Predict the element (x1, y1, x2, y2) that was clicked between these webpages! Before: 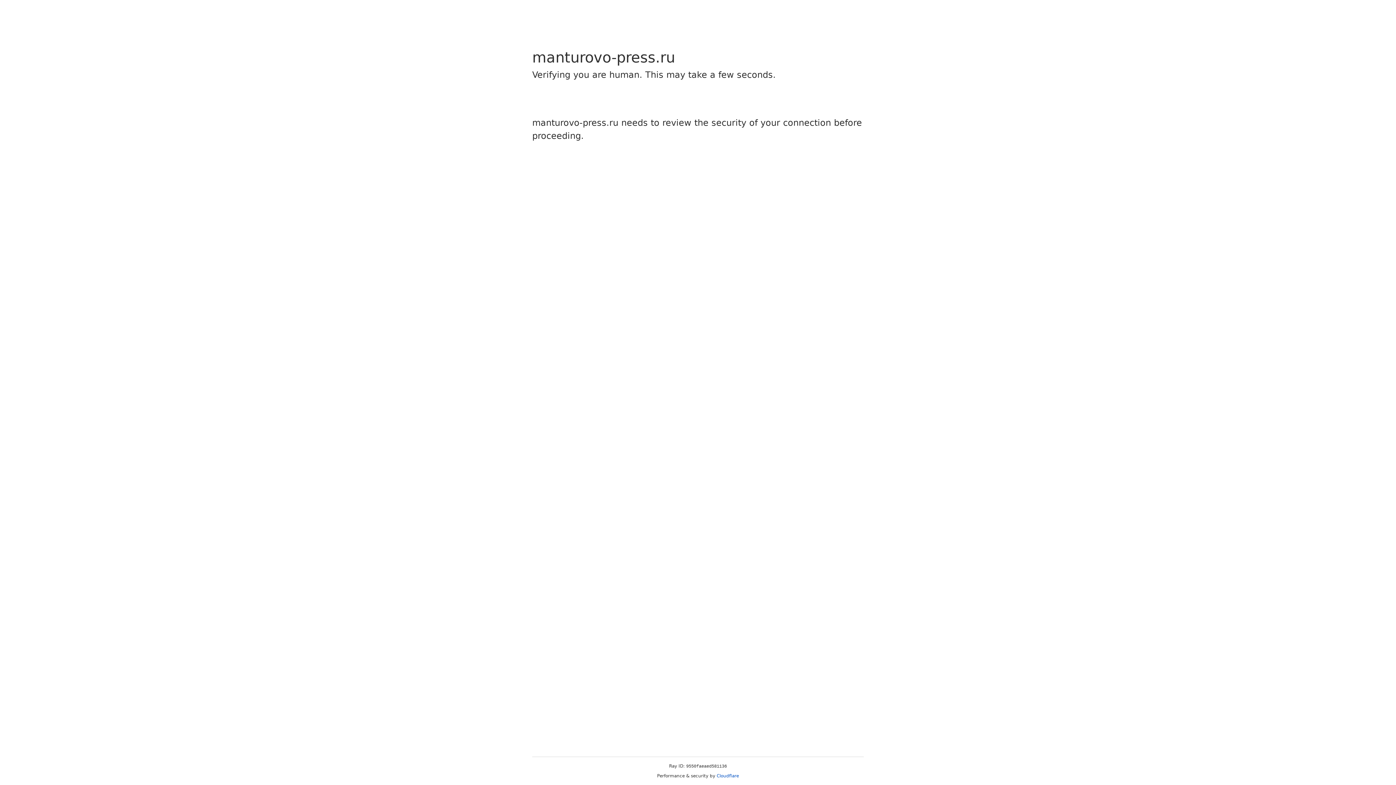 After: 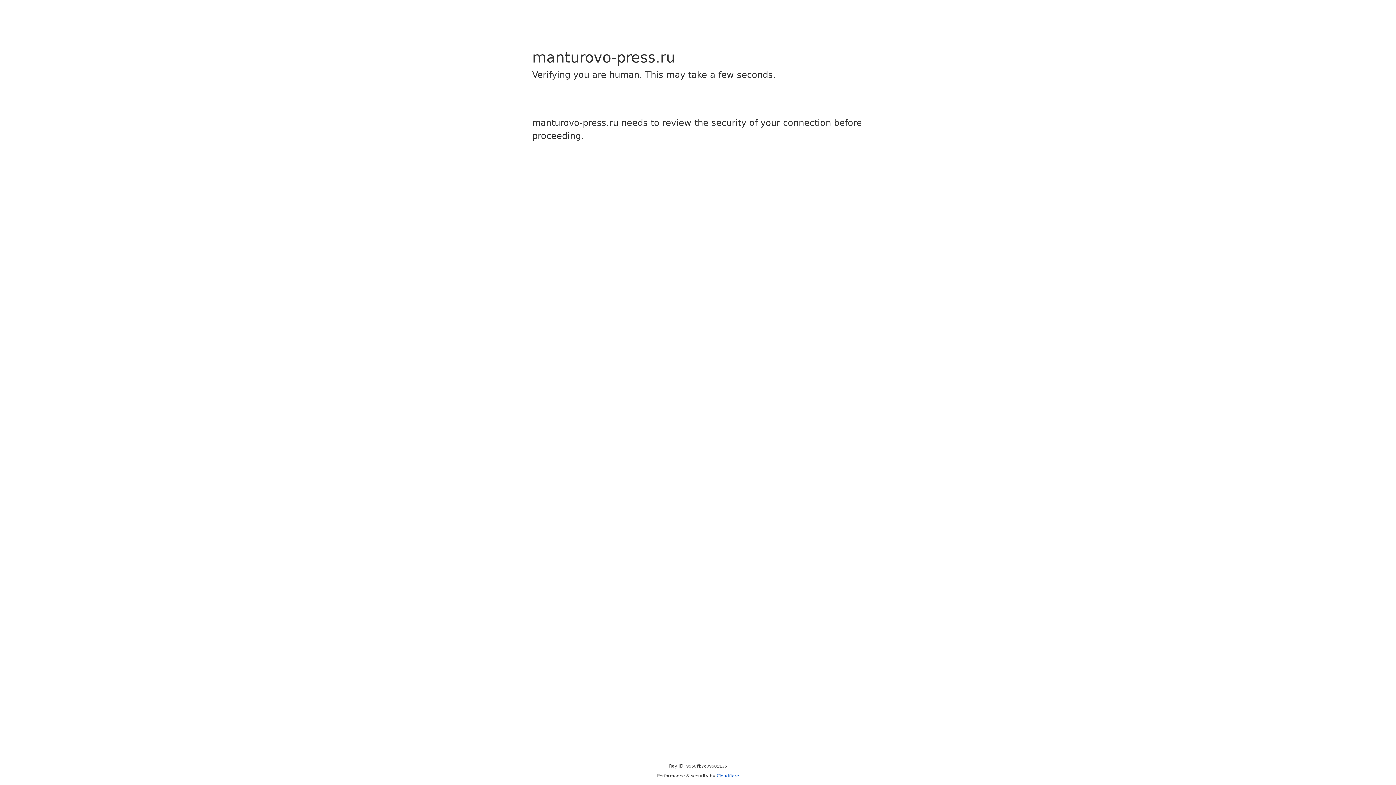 Action: label: Cloudflare bbox: (716, 773, 739, 778)